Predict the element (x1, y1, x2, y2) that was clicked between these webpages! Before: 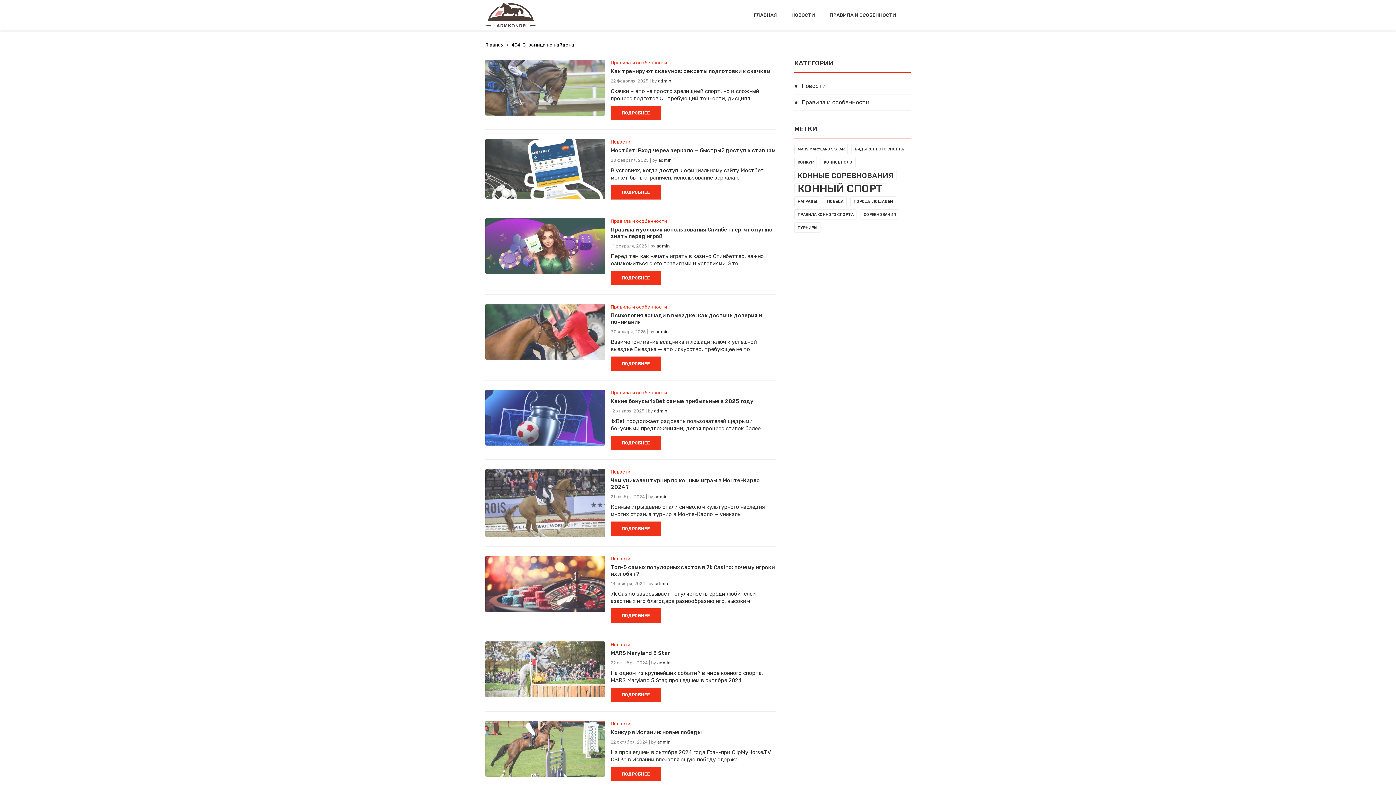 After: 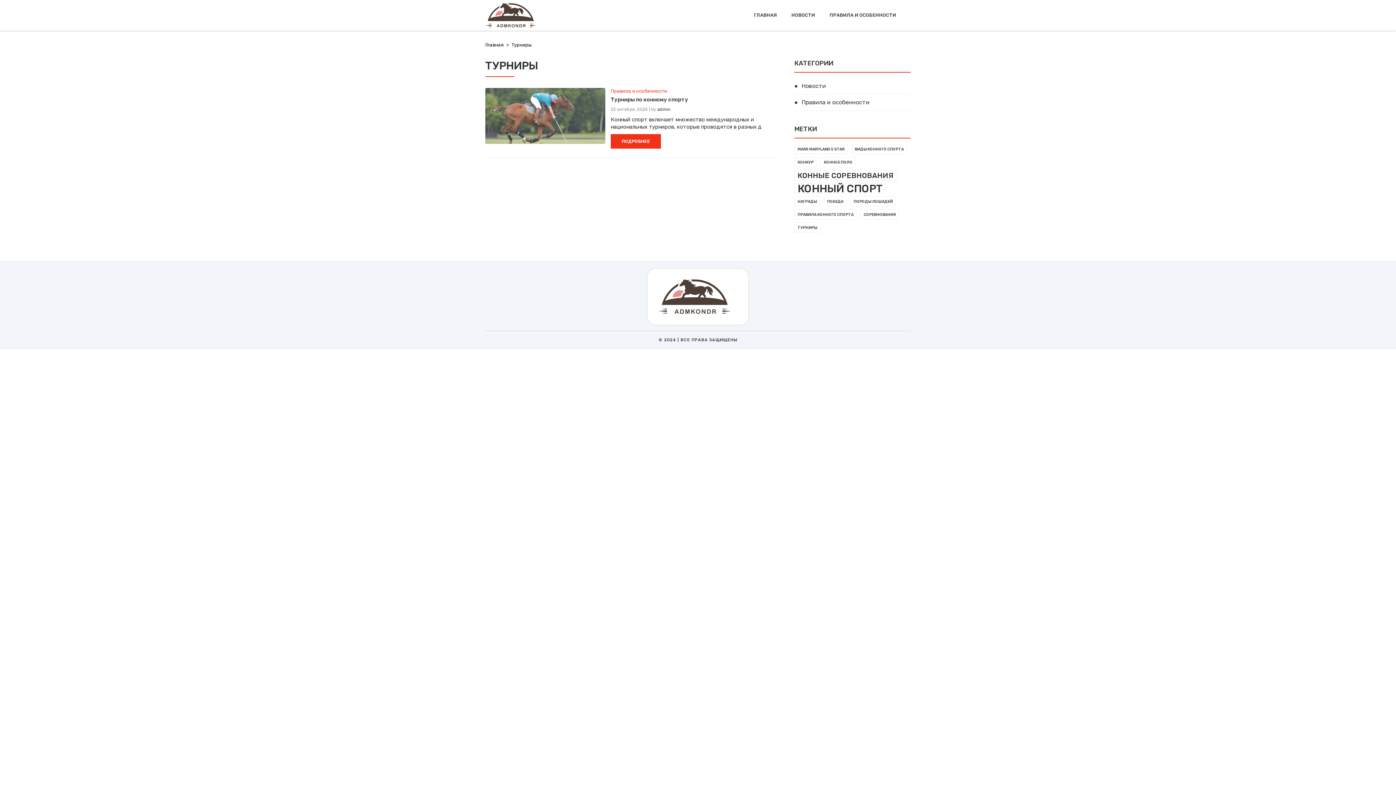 Action: bbox: (794, 222, 820, 232) label: Турниры (1 элемент)